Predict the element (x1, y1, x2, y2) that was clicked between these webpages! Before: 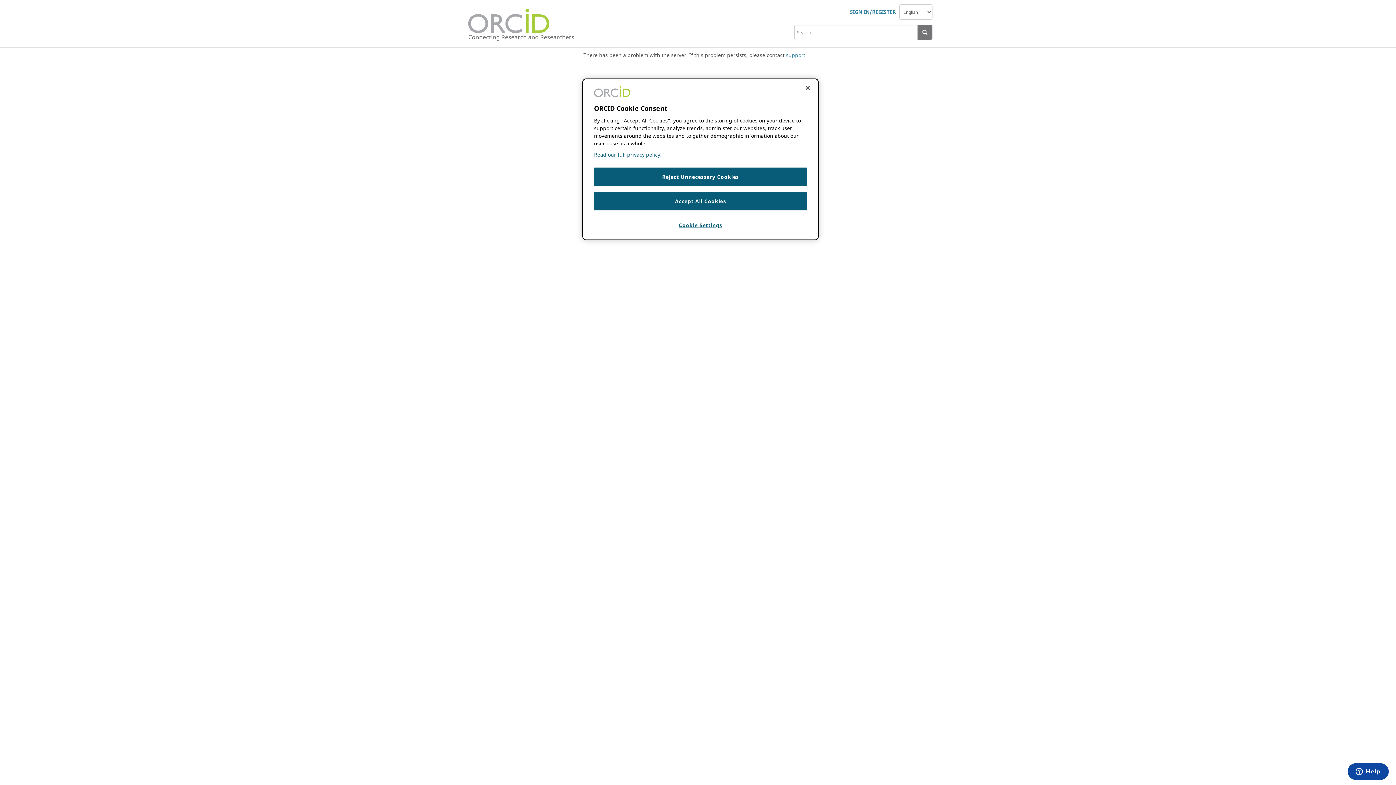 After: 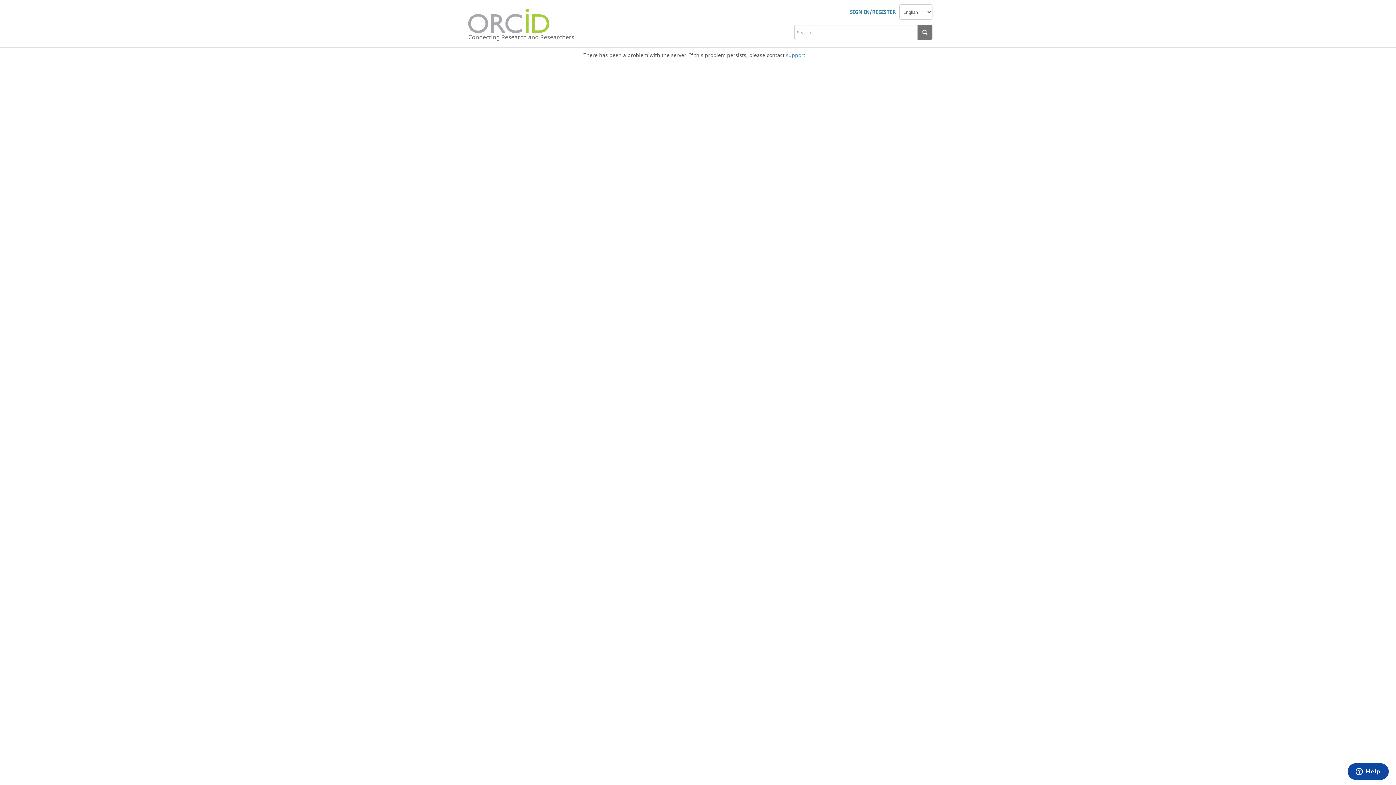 Action: bbox: (594, 192, 807, 210) label: Accept All Cookies